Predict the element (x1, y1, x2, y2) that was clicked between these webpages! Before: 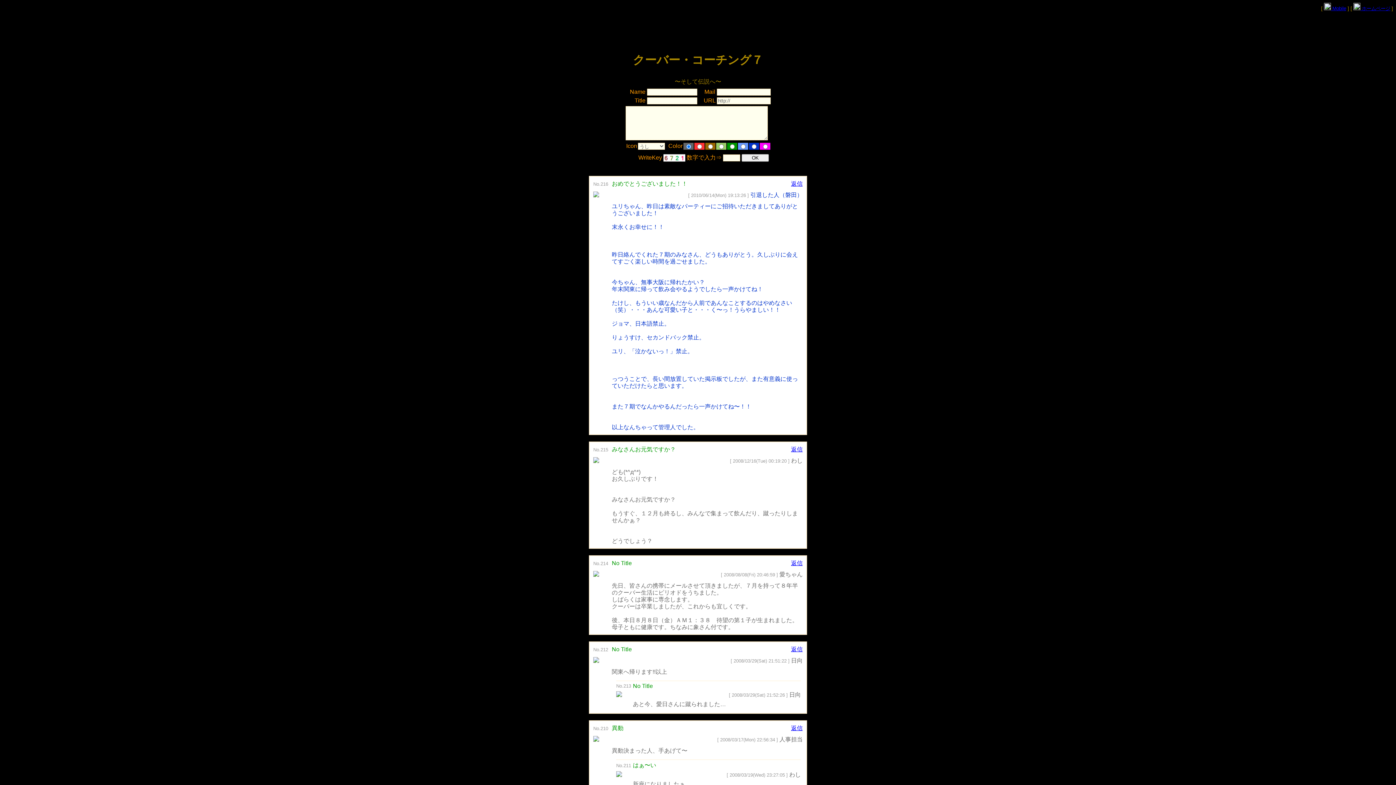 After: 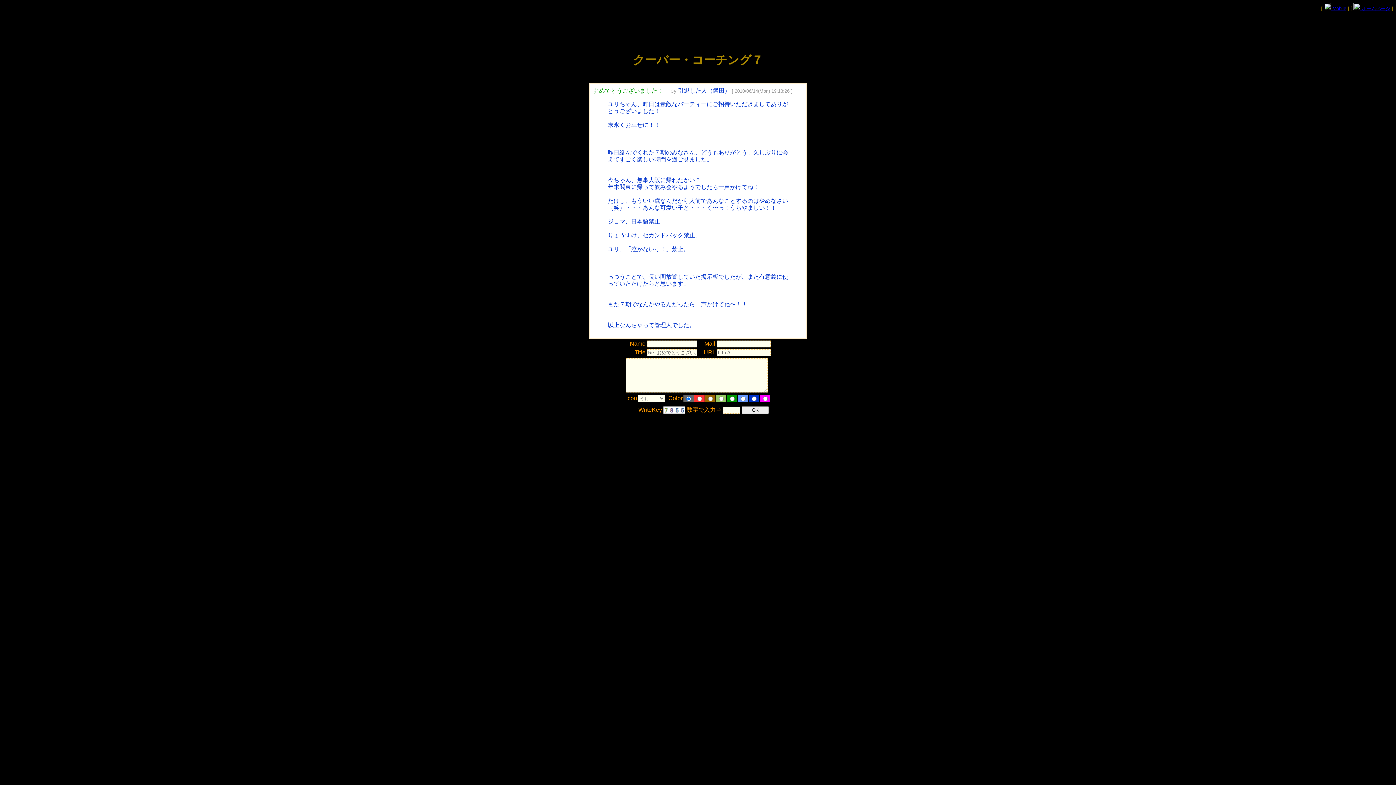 Action: label: 返信 bbox: (791, 180, 802, 186)